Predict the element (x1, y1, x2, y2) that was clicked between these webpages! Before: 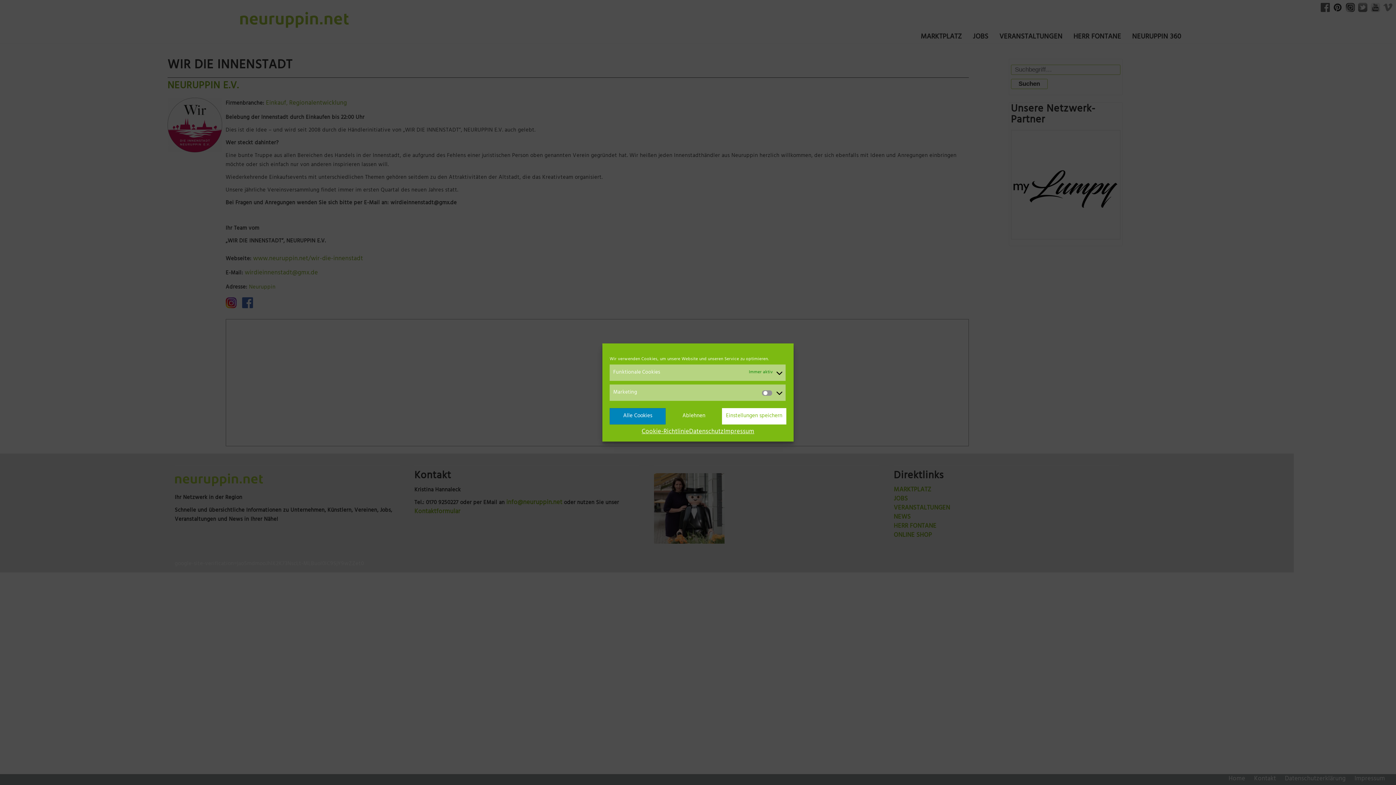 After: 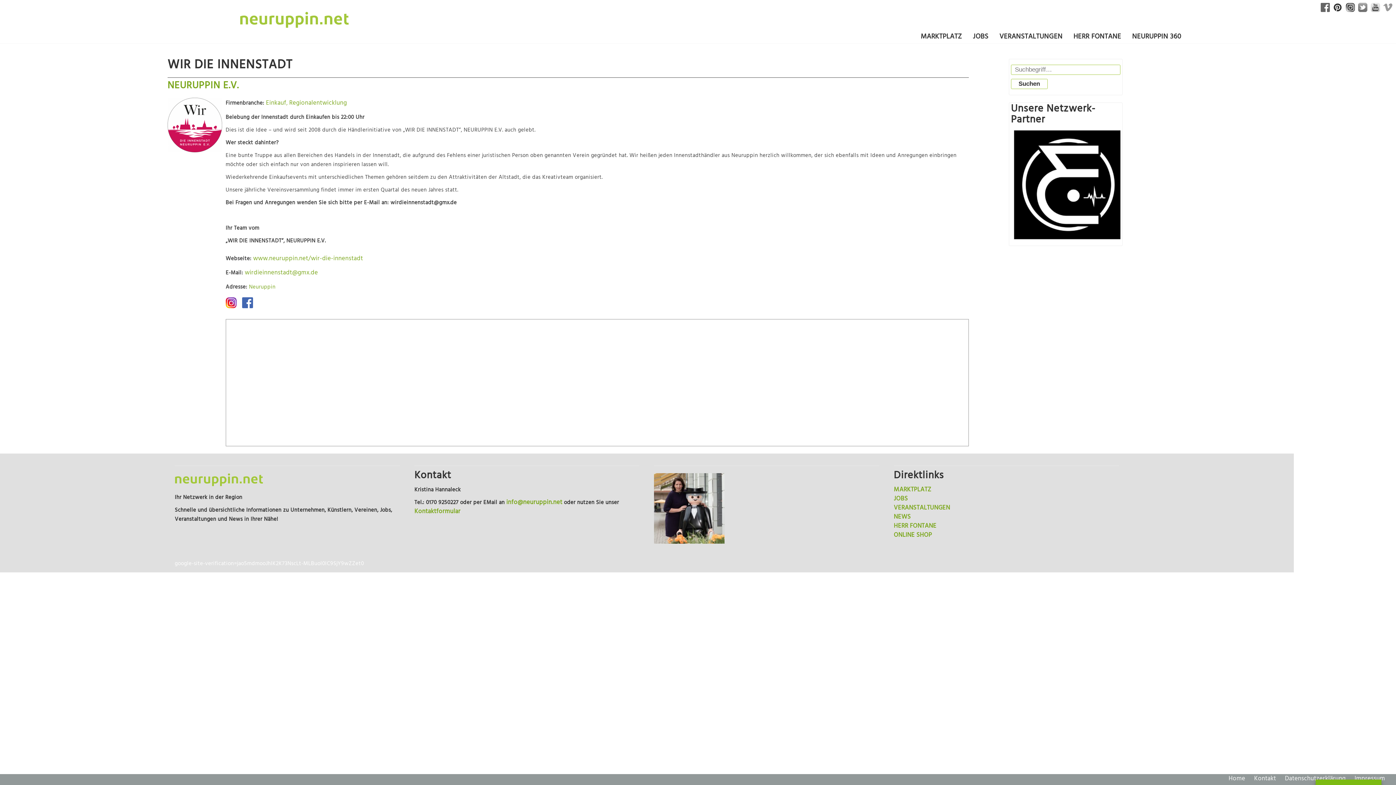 Action: bbox: (722, 408, 786, 424) label: Einstellungen speichern